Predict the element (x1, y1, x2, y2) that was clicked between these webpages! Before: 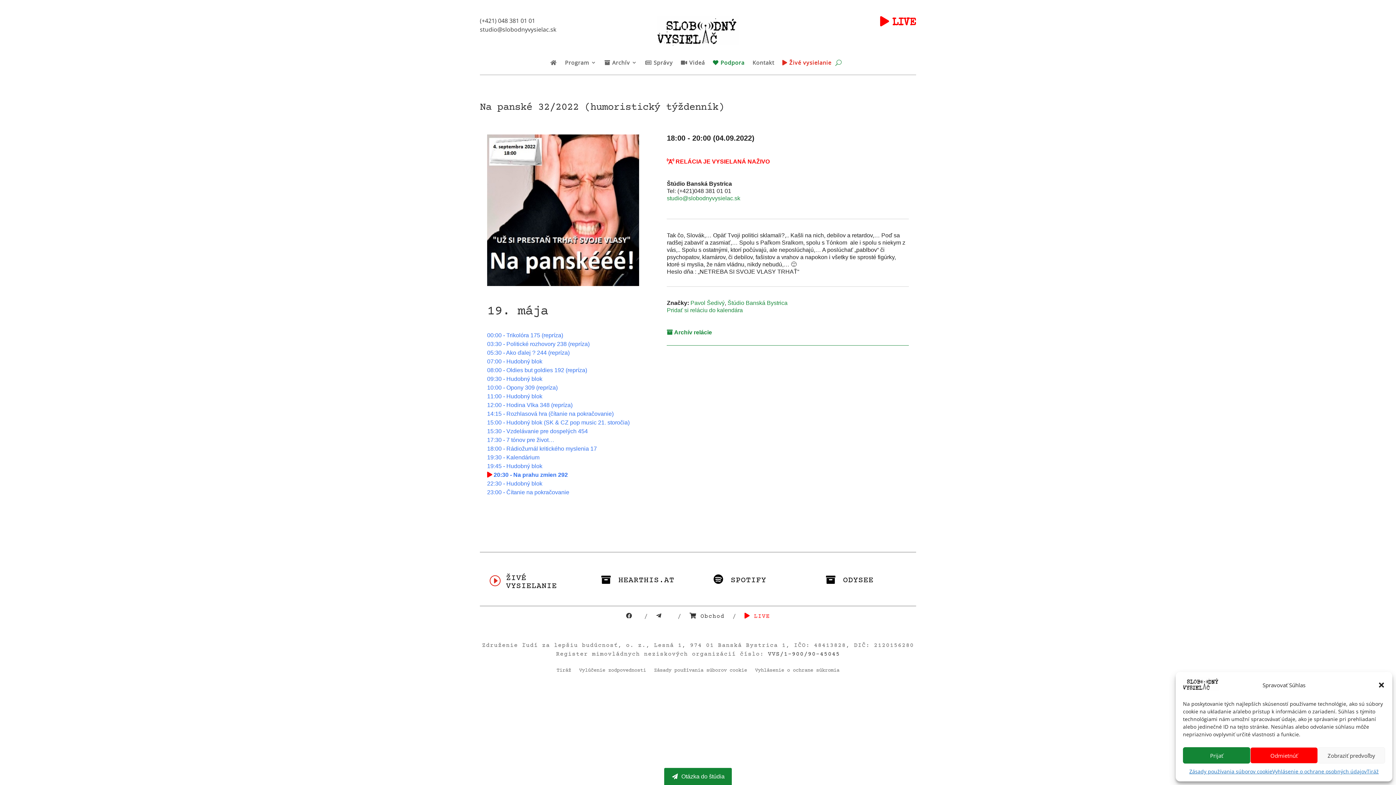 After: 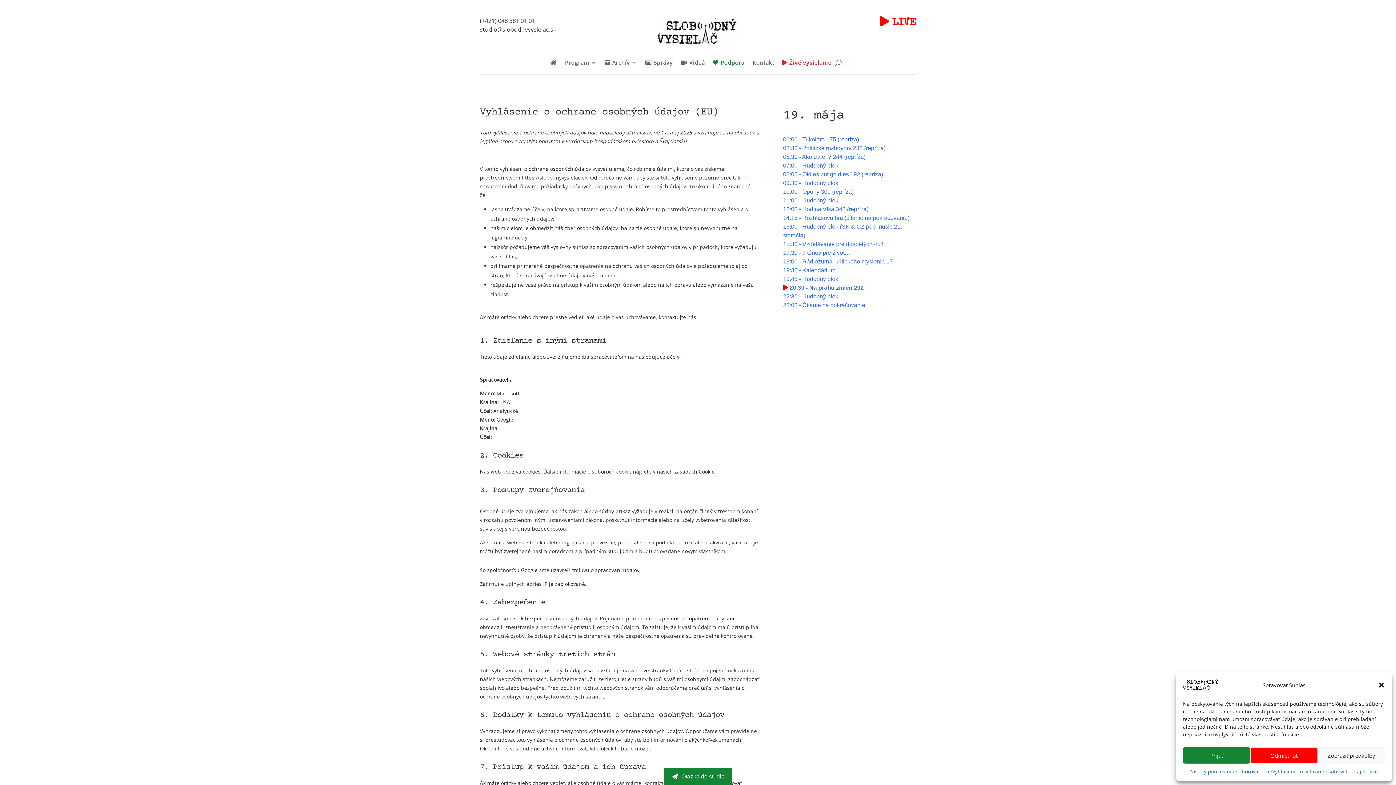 Action: bbox: (1272, 767, 1367, 776) label: Vyhlásenie o ochrane osobných údajov